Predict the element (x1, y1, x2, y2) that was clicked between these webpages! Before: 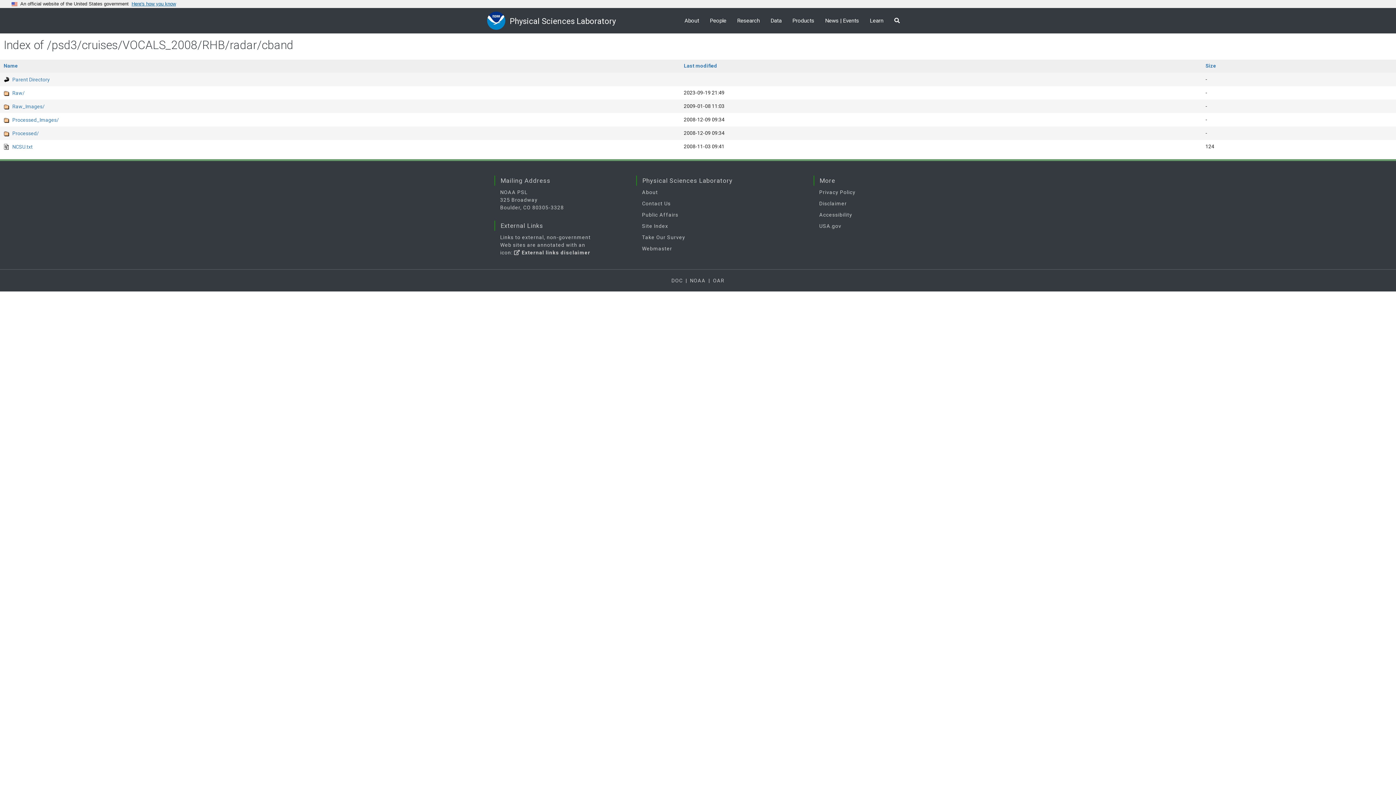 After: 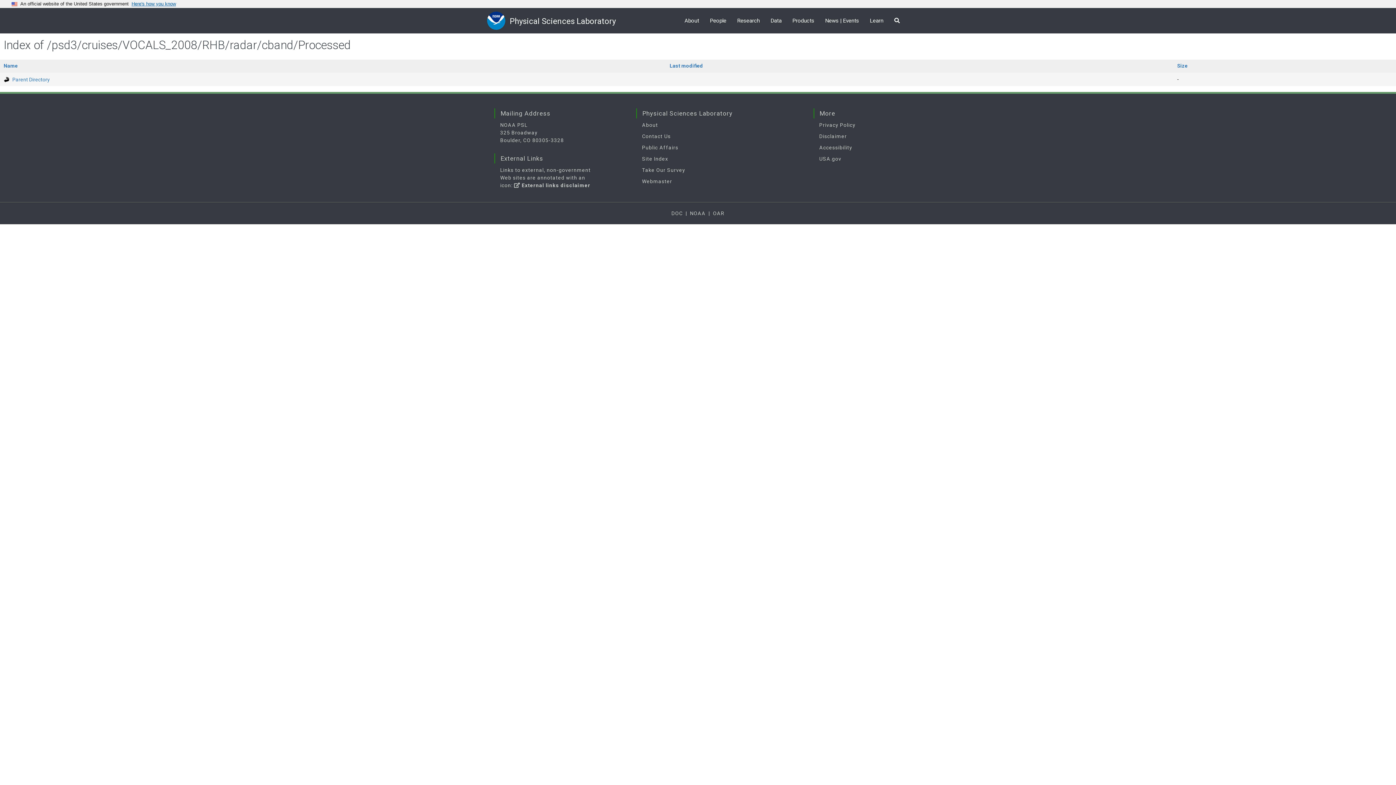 Action: bbox: (12, 130, 38, 136) label: Processed/